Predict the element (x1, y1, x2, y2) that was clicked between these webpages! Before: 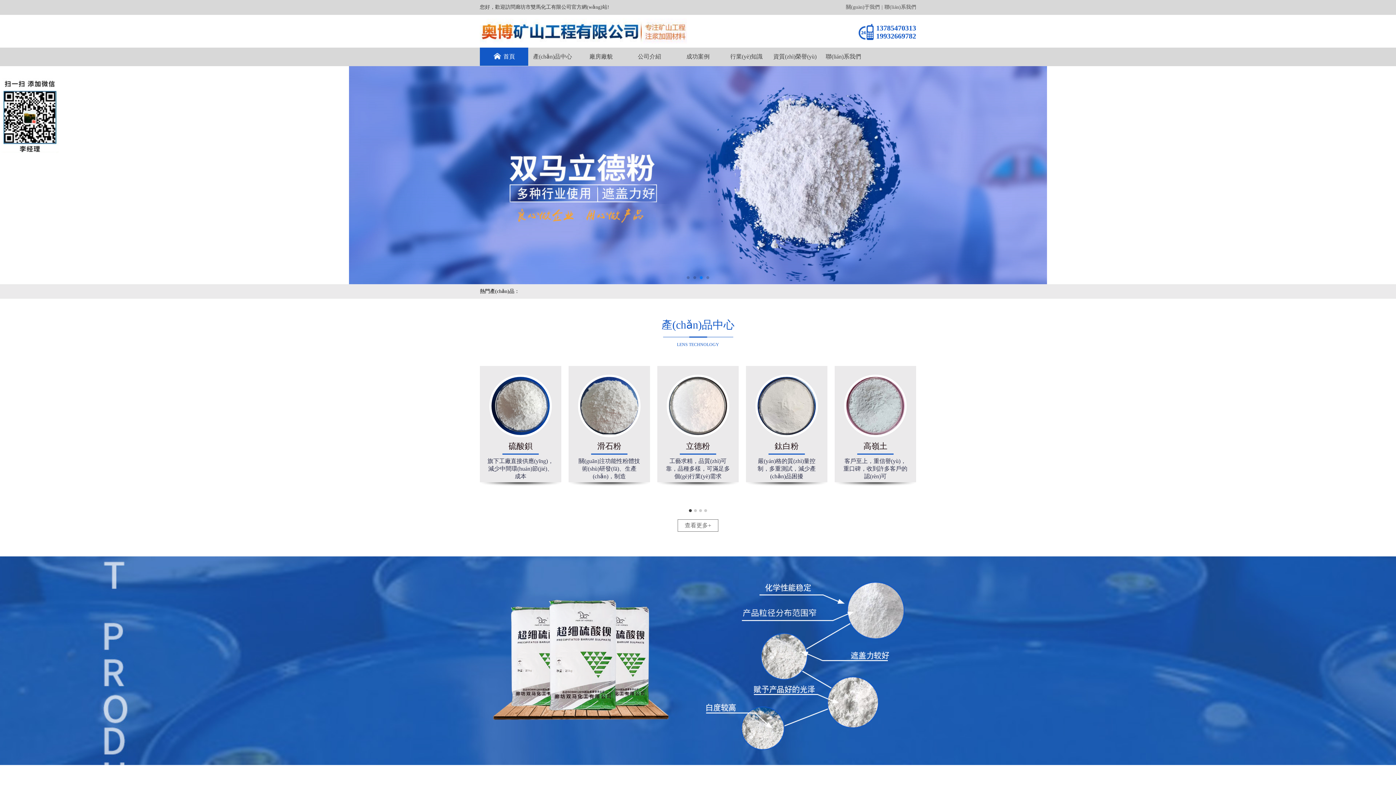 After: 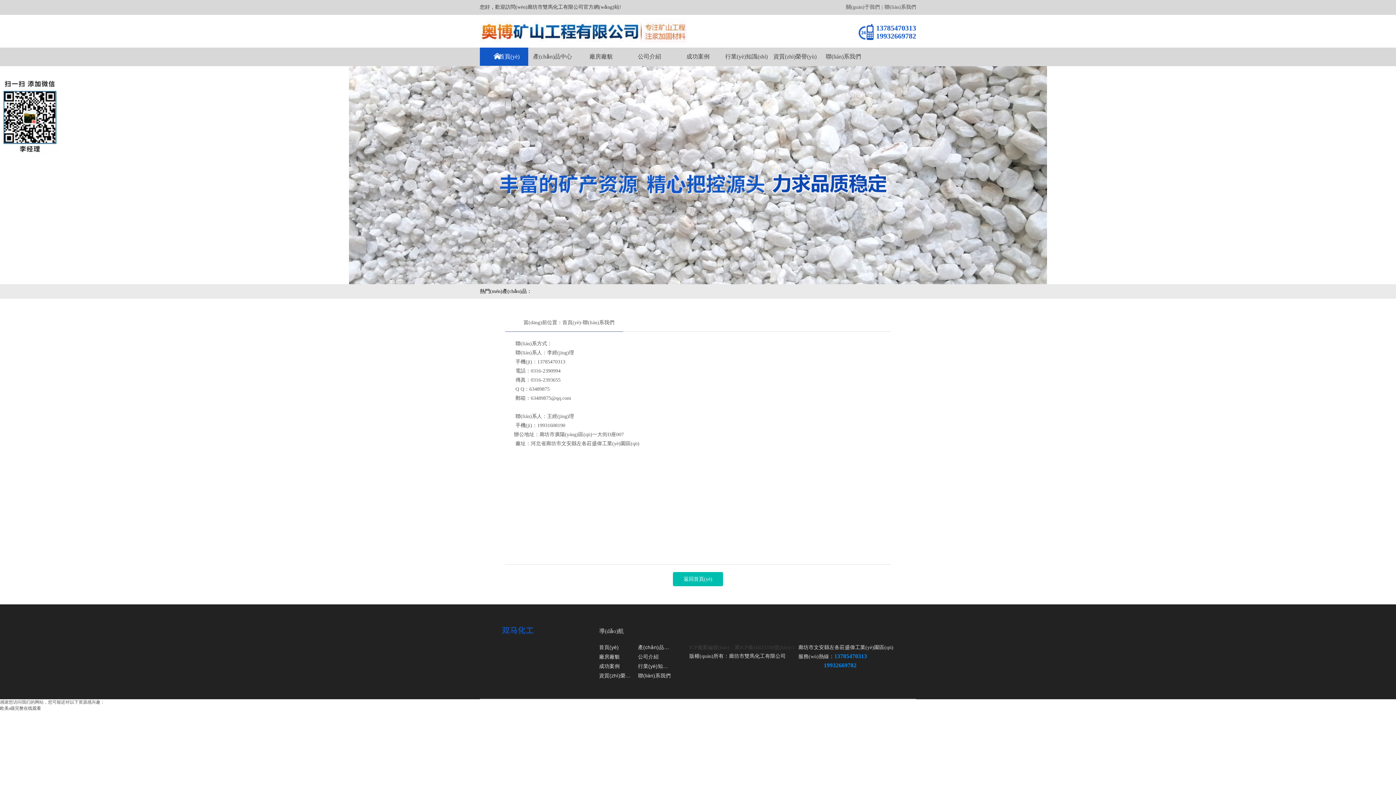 Action: bbox: (819, 47, 867, 65) label: 聯(lián)系我們